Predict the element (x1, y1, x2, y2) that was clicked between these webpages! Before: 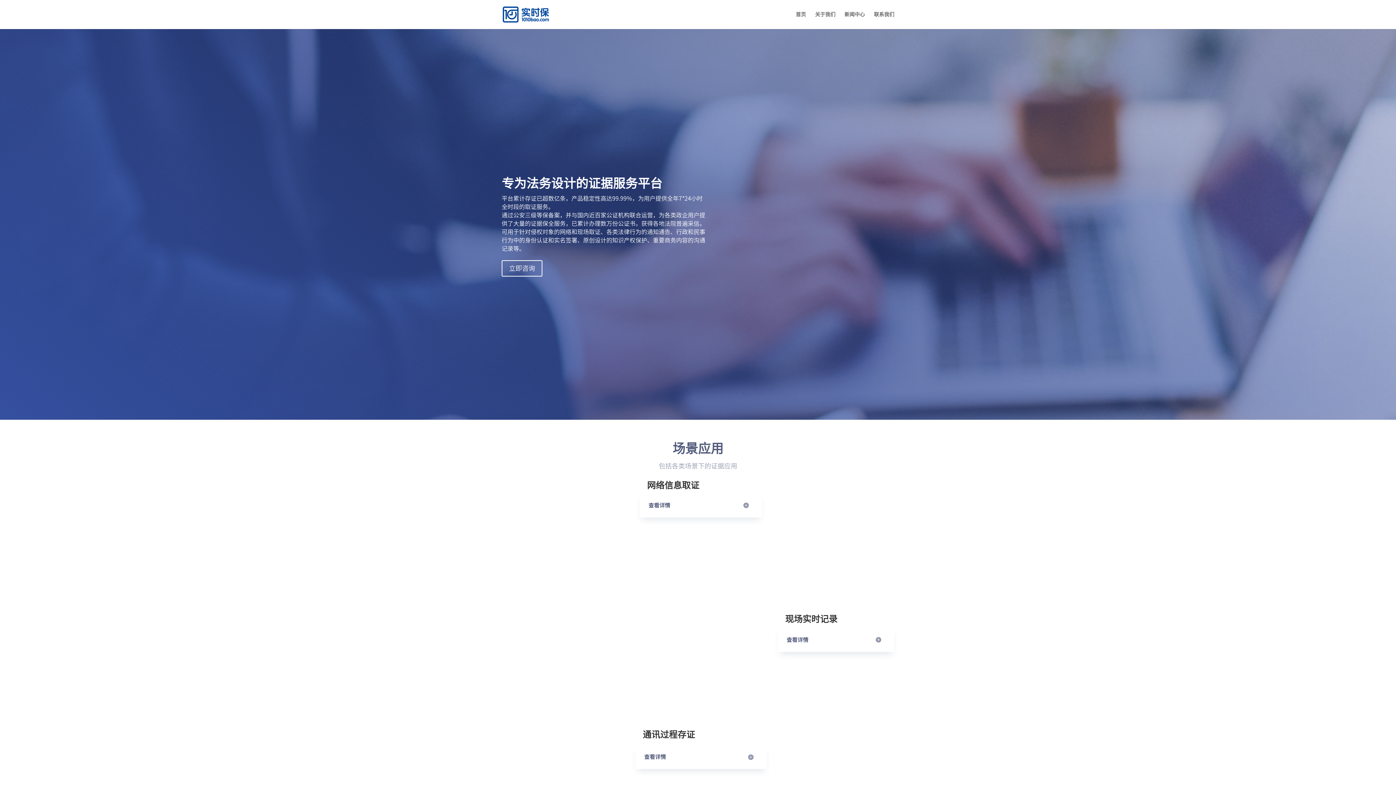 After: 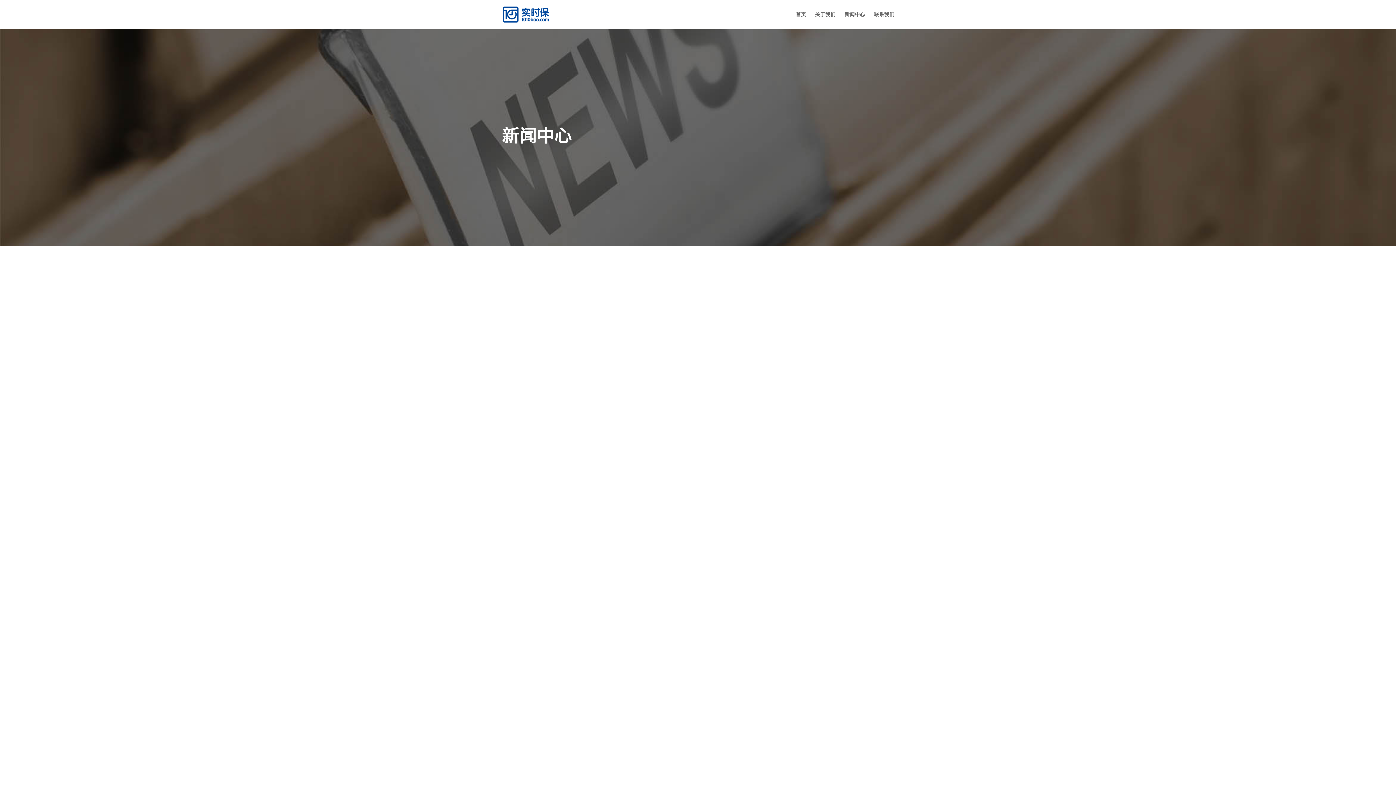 Action: label: 新闻中心 bbox: (844, 12, 865, 29)